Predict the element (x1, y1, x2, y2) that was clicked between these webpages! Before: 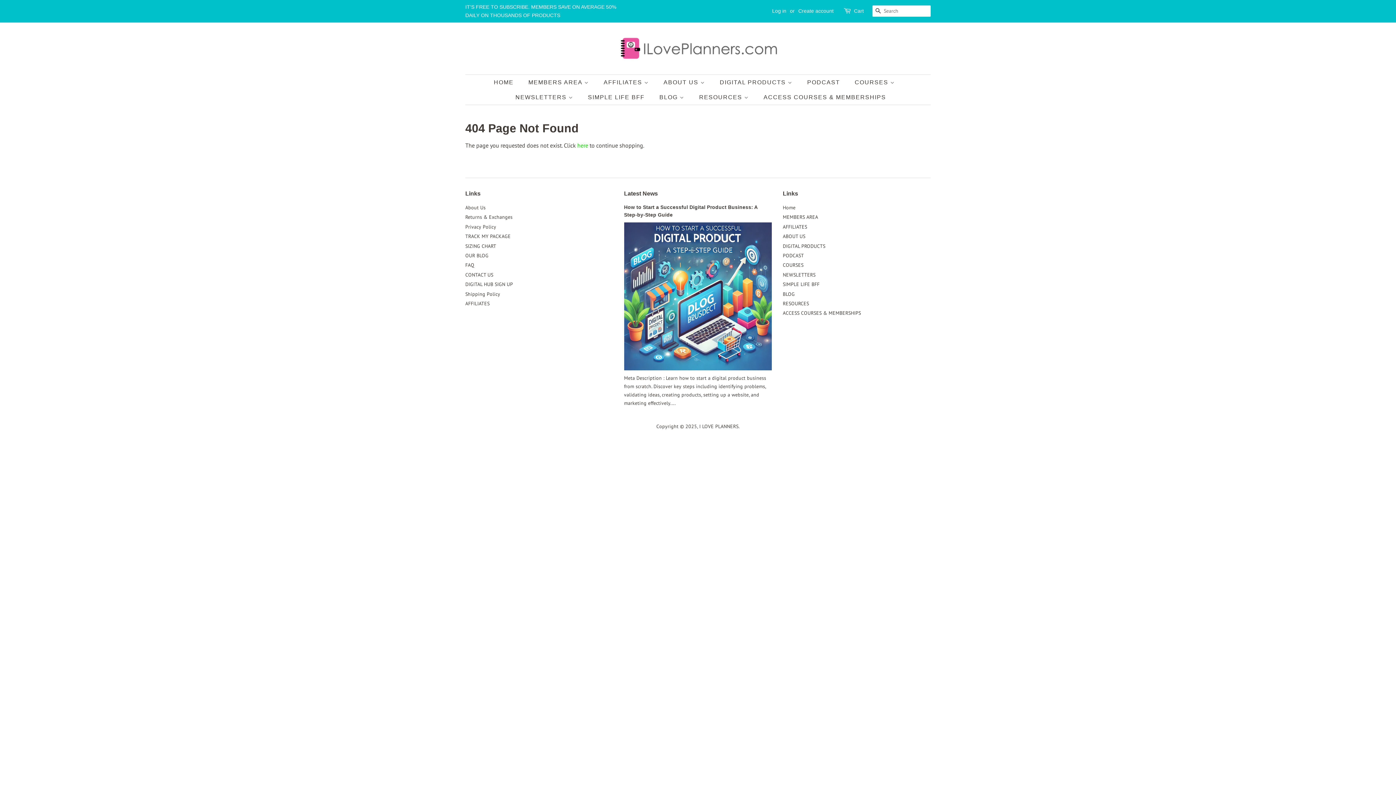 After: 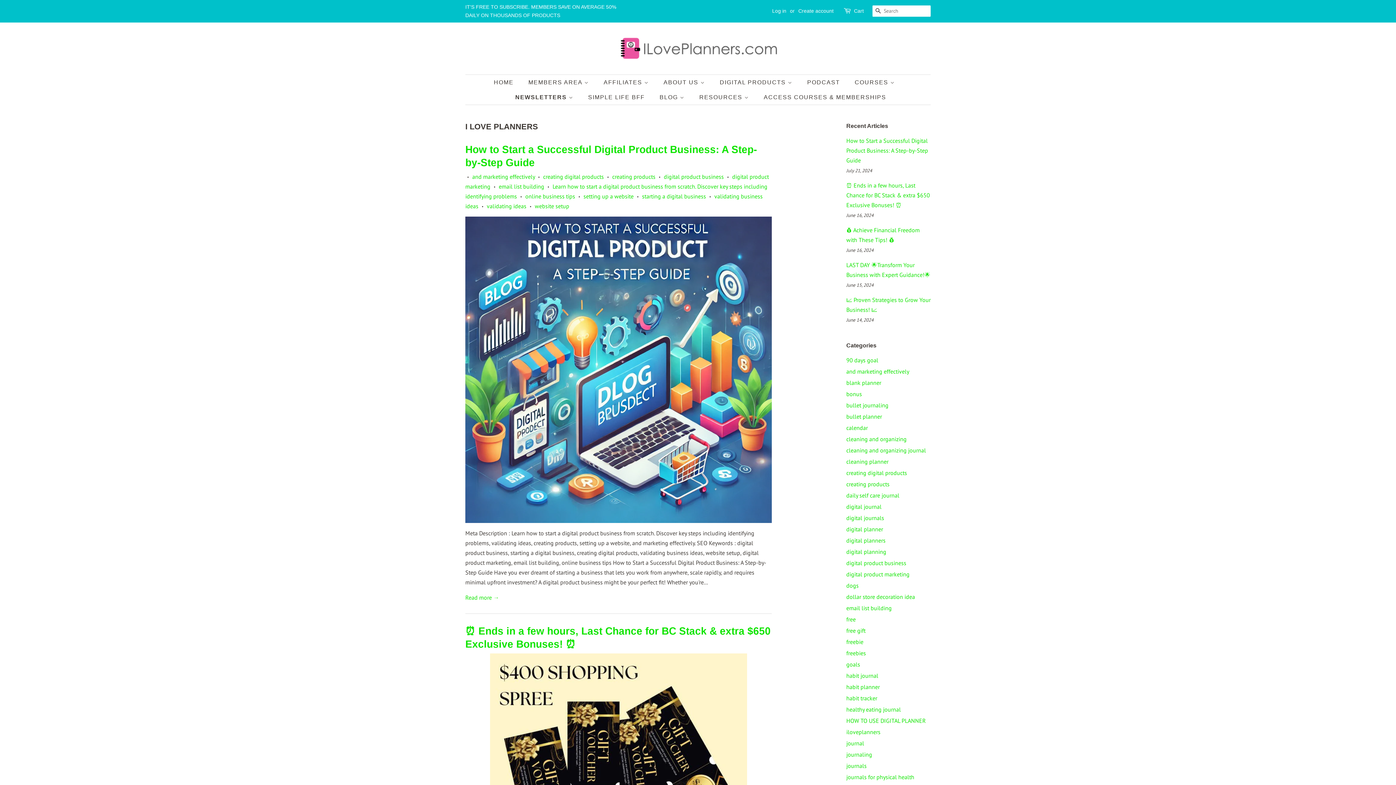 Action: label: Latest News bbox: (624, 190, 658, 196)